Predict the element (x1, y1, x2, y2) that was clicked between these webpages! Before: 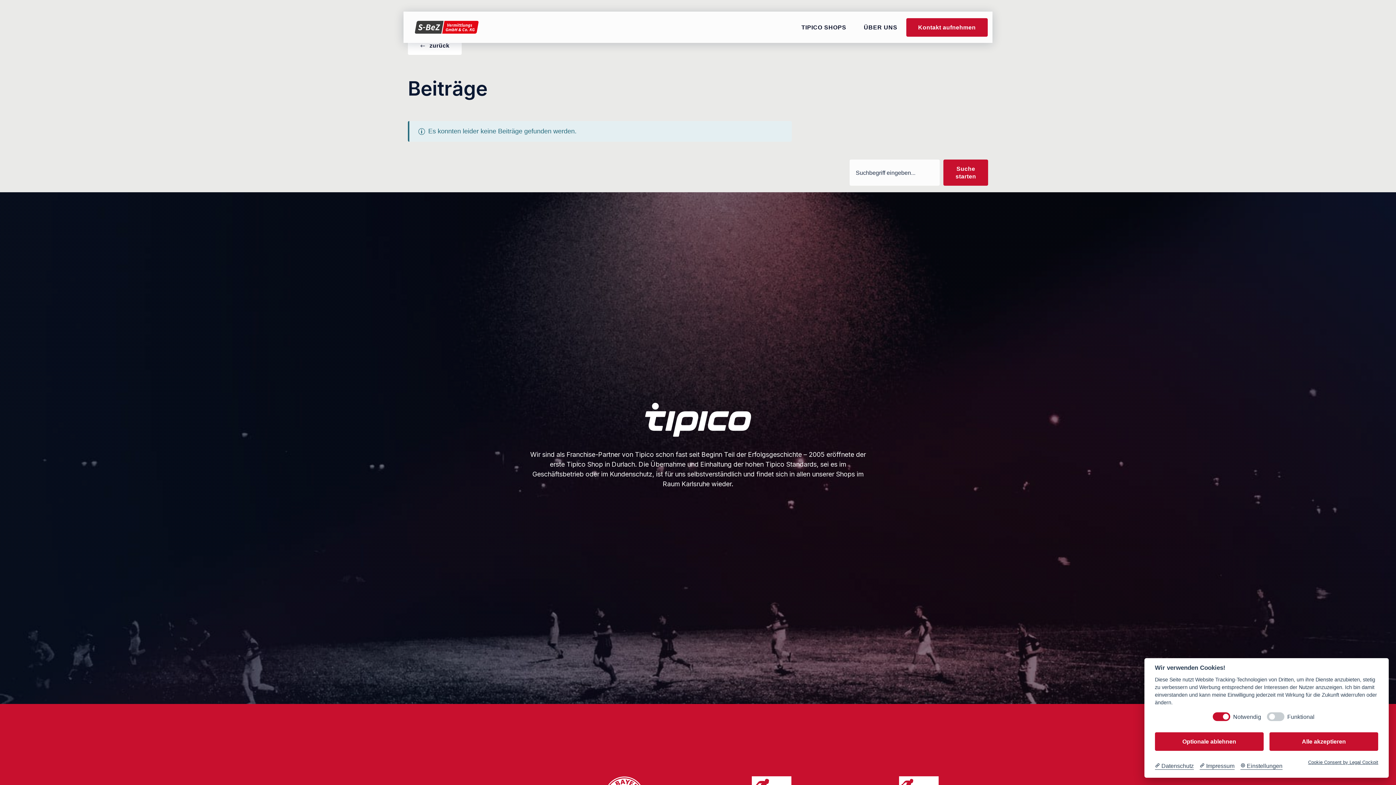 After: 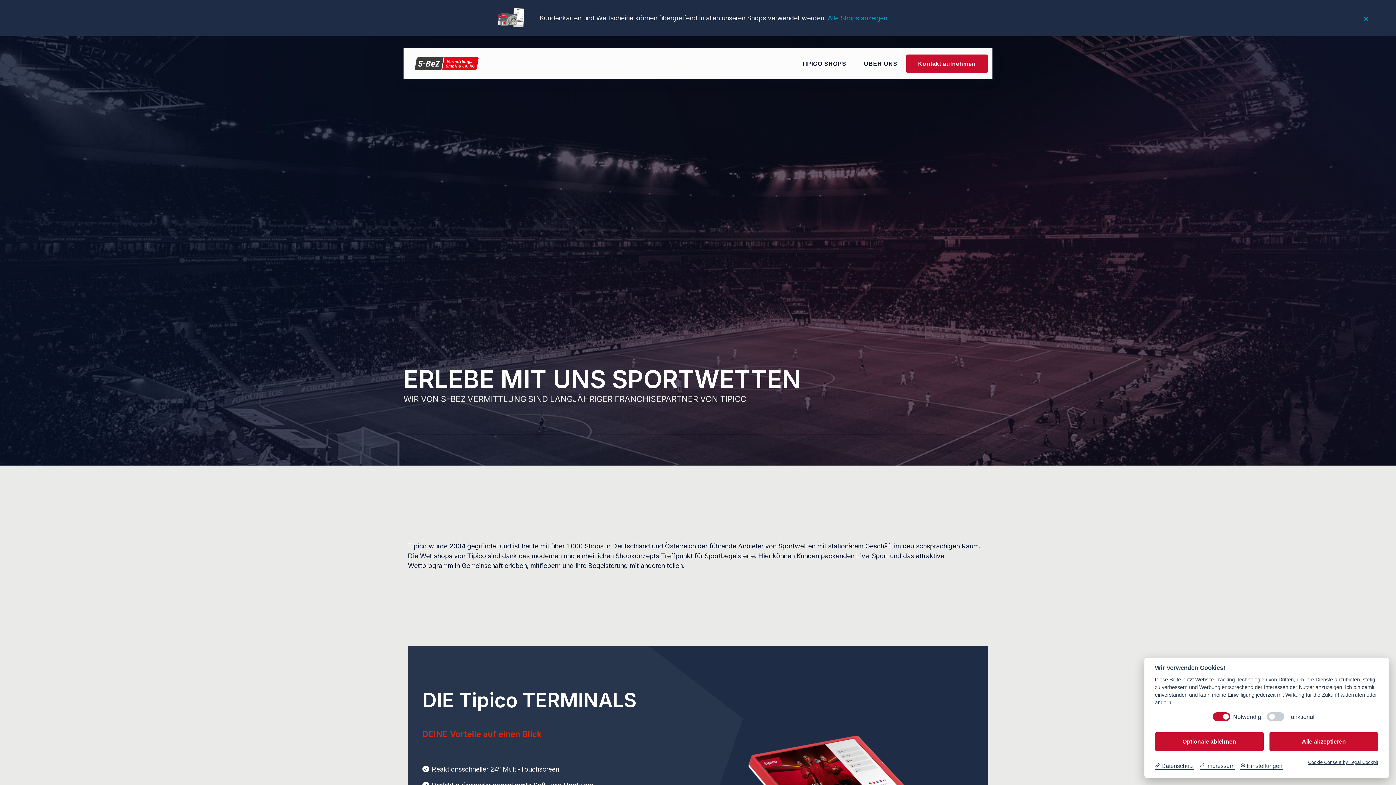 Action: bbox: (408, 17, 485, 37)